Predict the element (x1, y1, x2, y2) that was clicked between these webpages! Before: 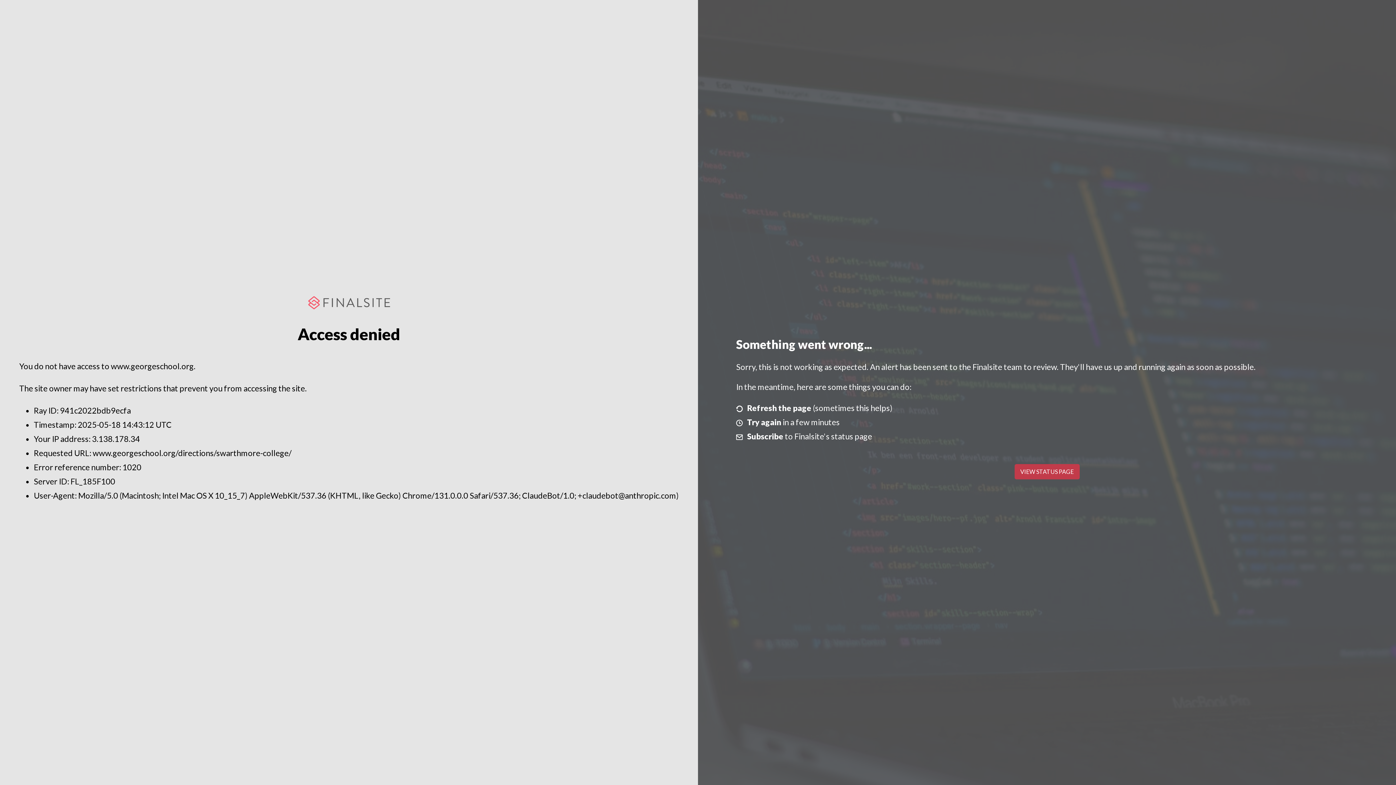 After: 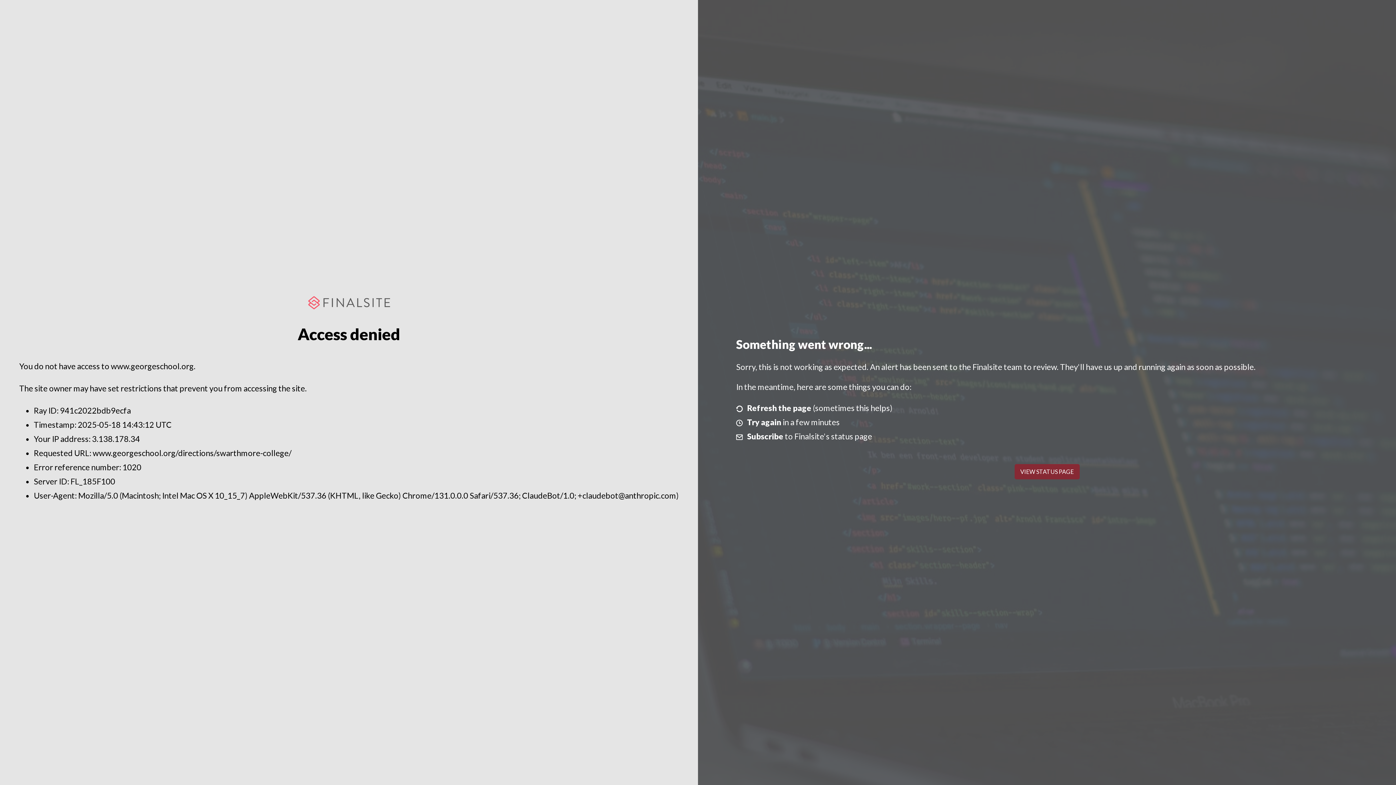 Action: label: VIEW STATUS PAGE bbox: (1014, 464, 1079, 479)